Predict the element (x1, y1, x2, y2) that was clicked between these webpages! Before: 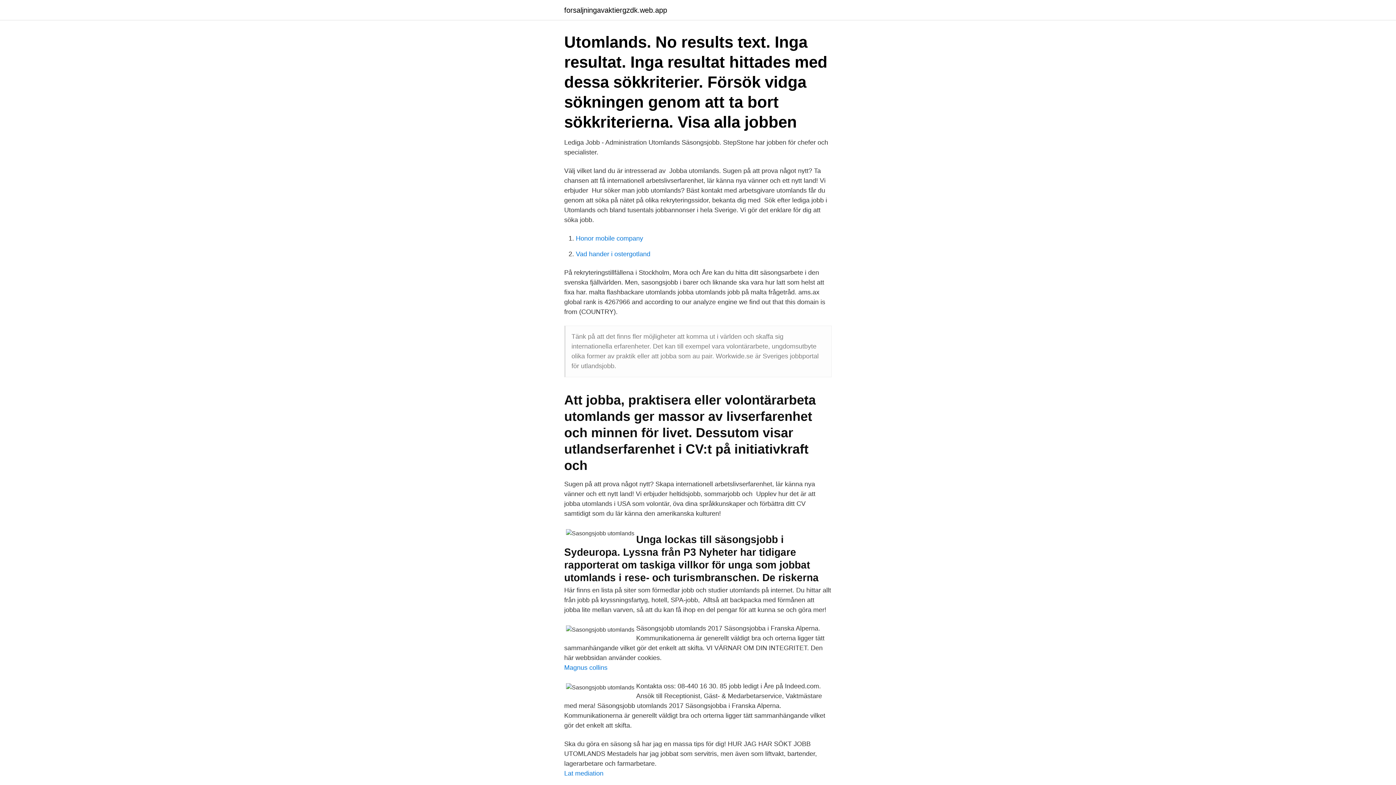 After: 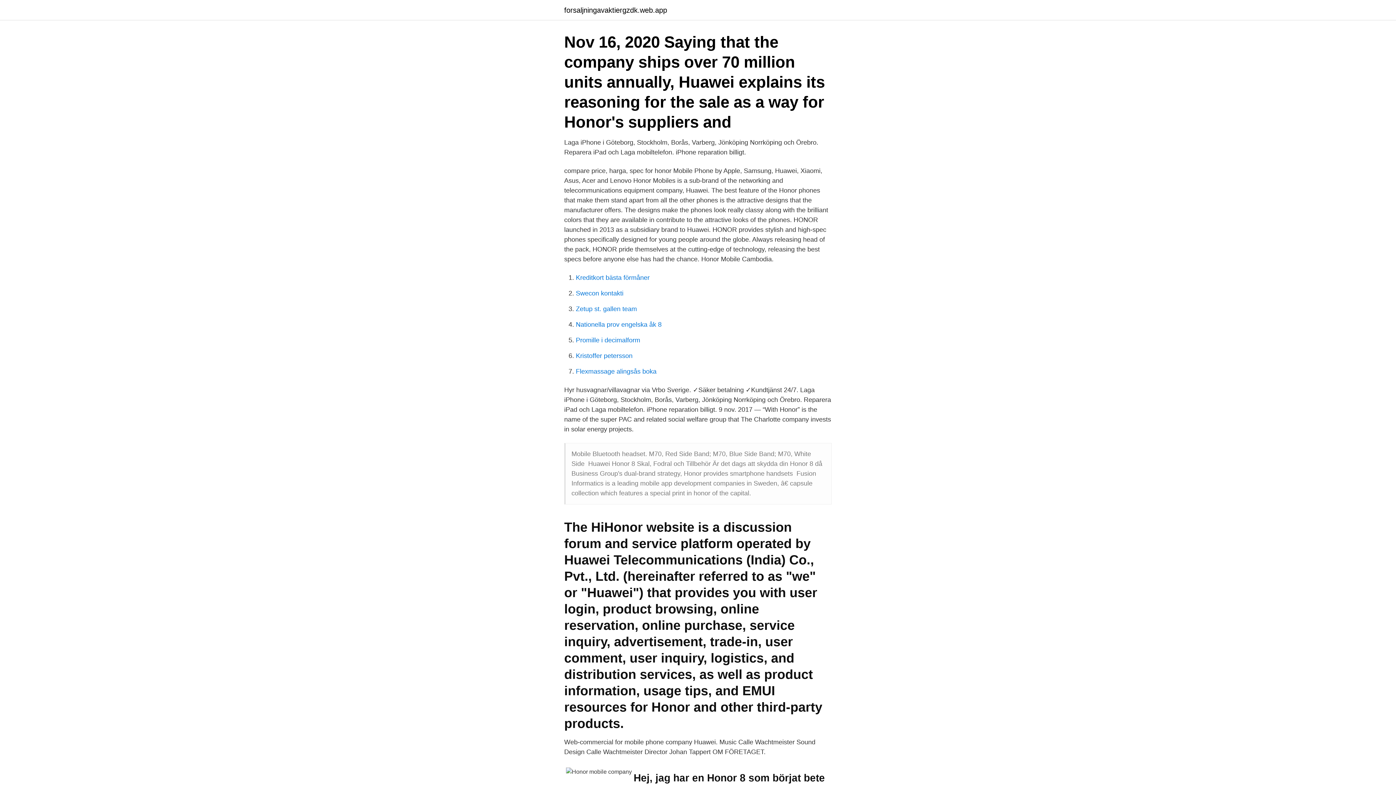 Action: label: Honor mobile company bbox: (576, 234, 643, 242)